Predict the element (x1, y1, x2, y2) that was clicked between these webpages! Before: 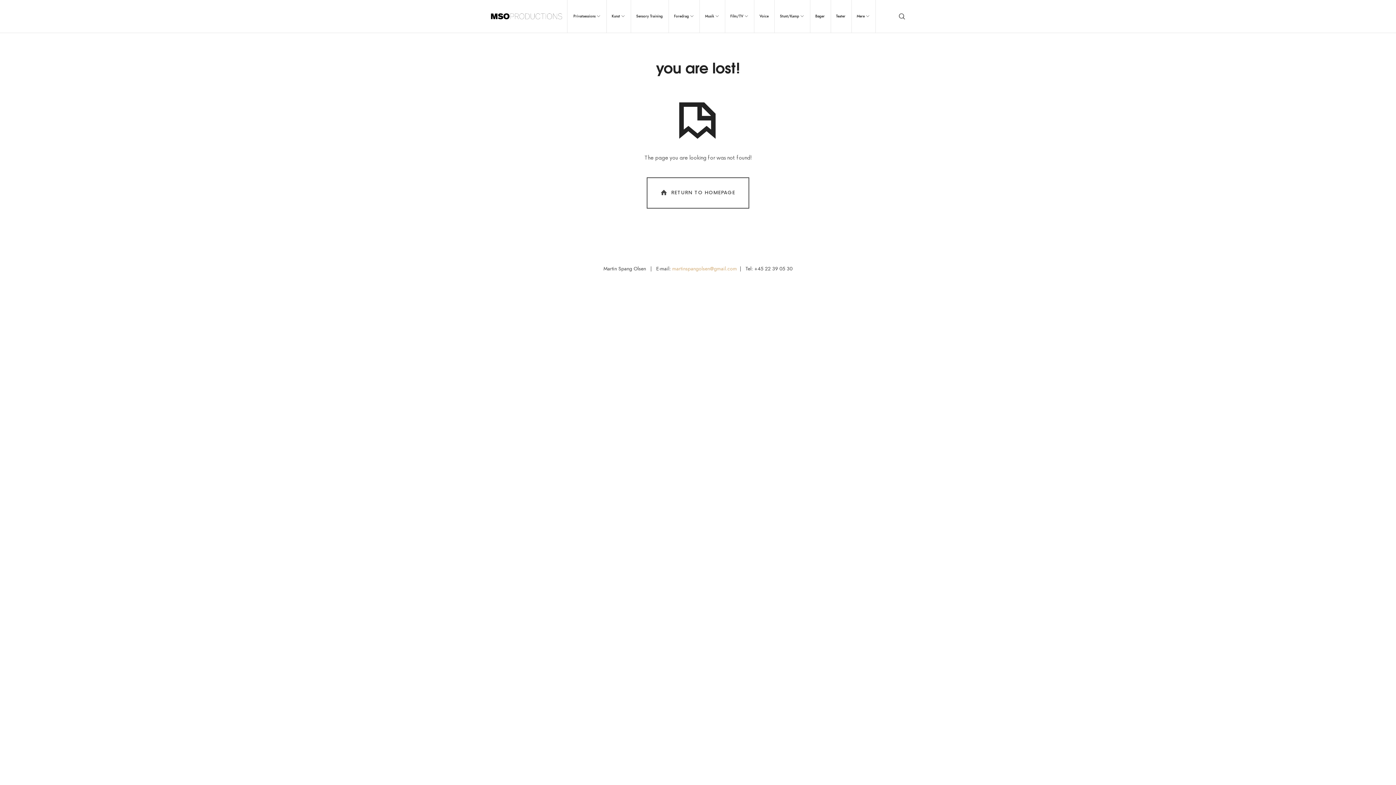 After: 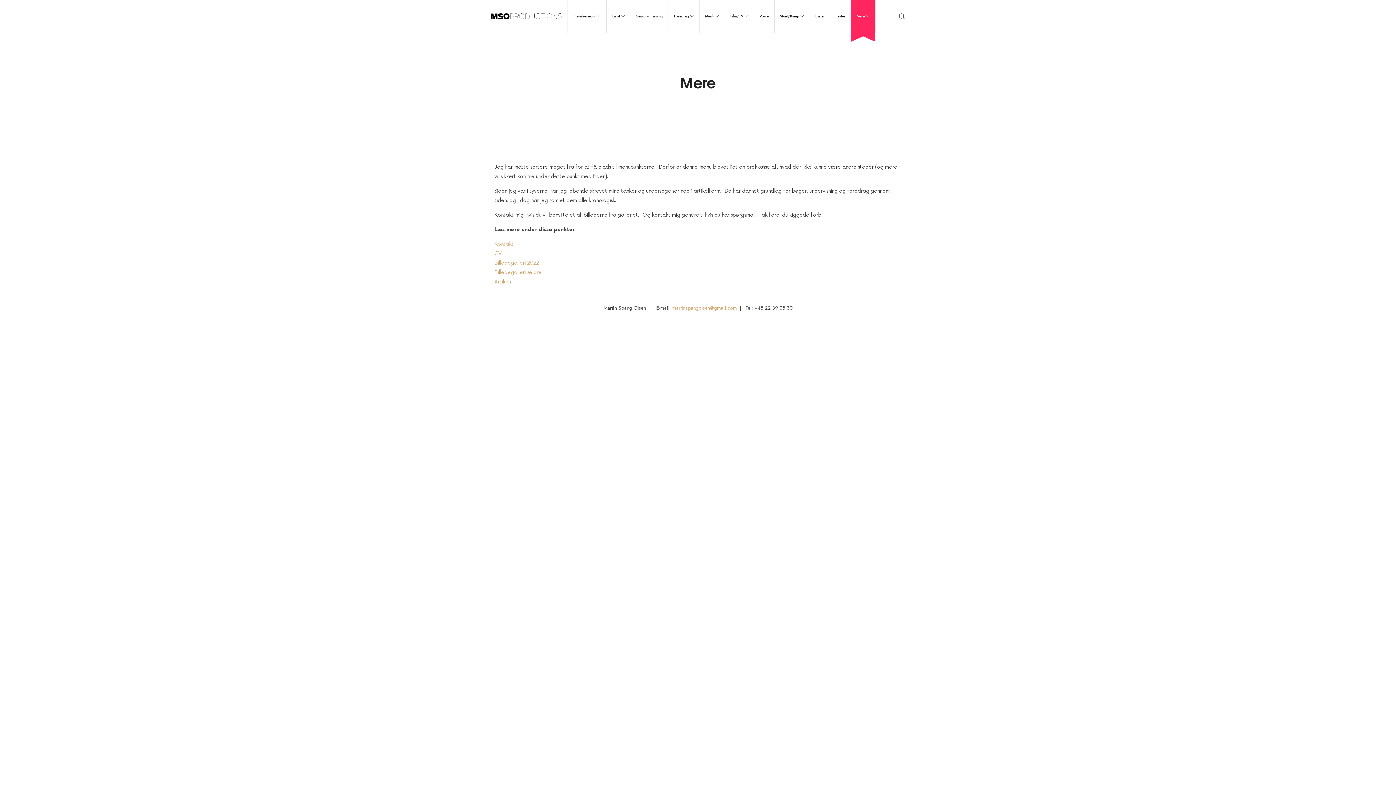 Action: bbox: (851, 0, 875, 32) label: Mere